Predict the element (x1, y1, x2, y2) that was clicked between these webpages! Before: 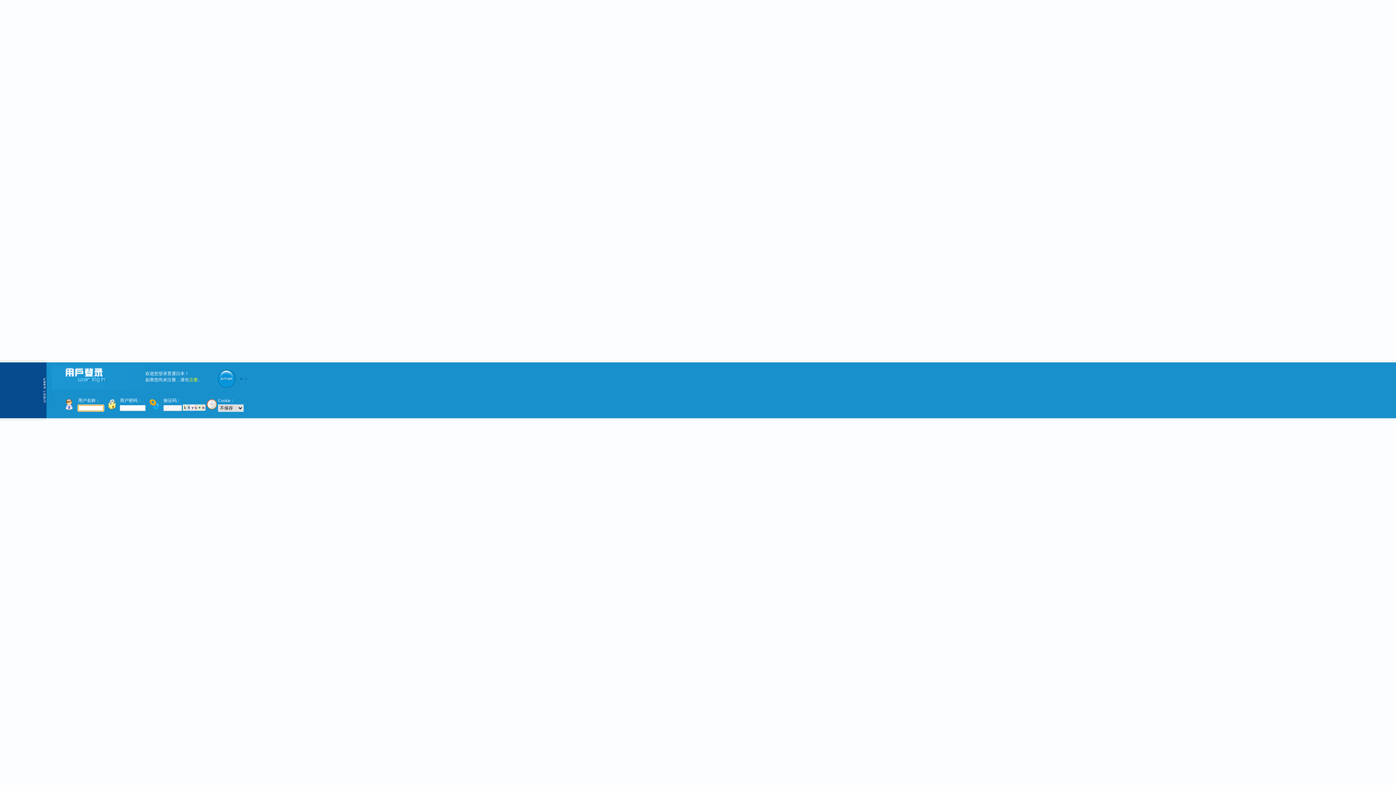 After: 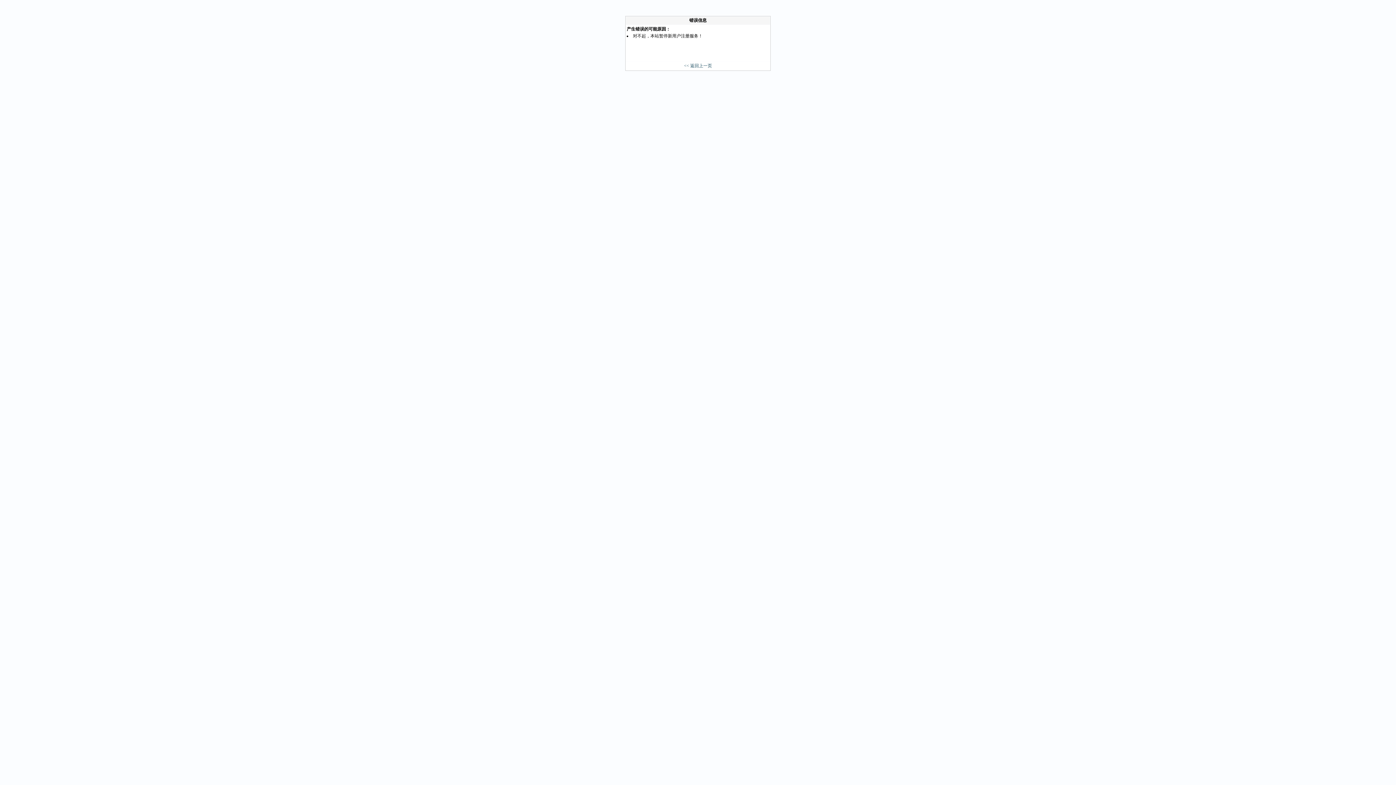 Action: label: 注册 bbox: (189, 377, 197, 382)